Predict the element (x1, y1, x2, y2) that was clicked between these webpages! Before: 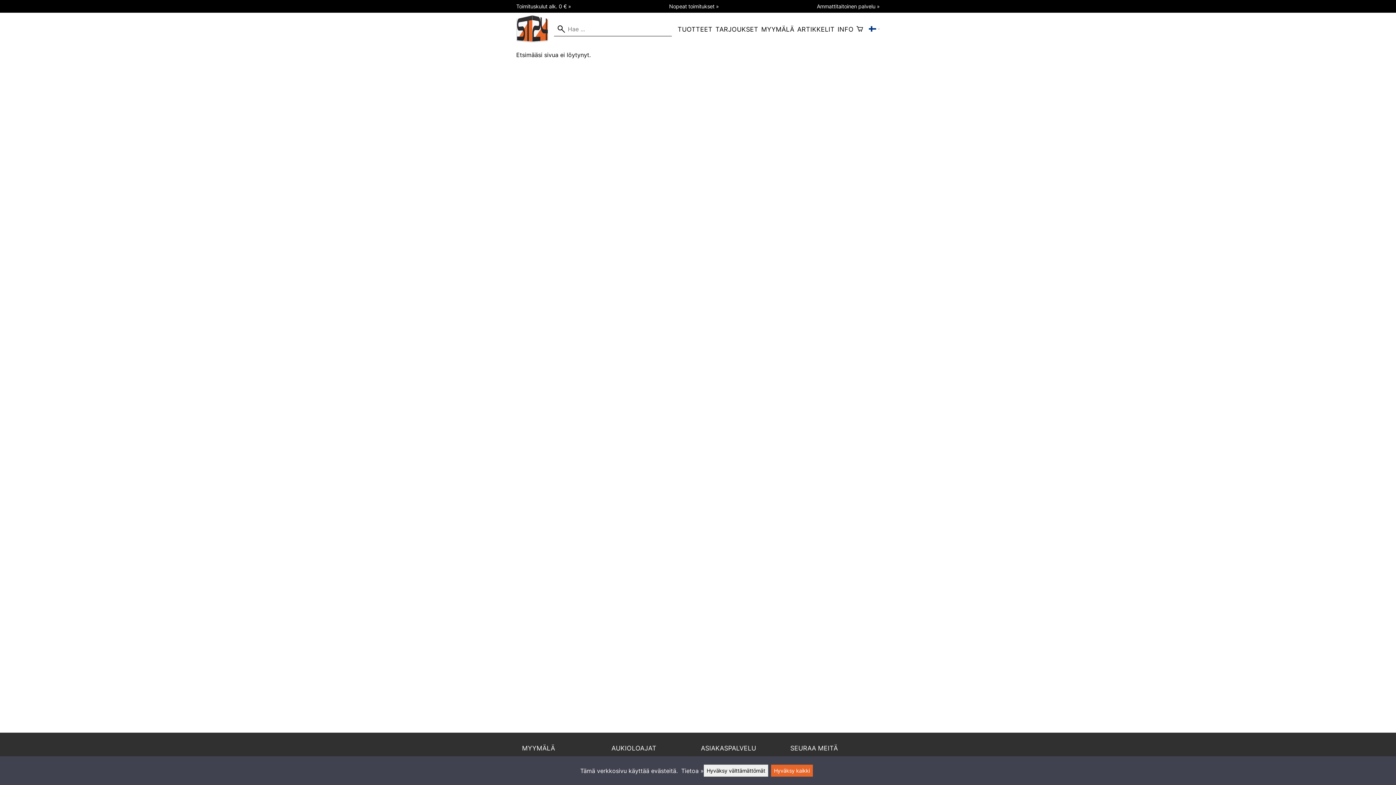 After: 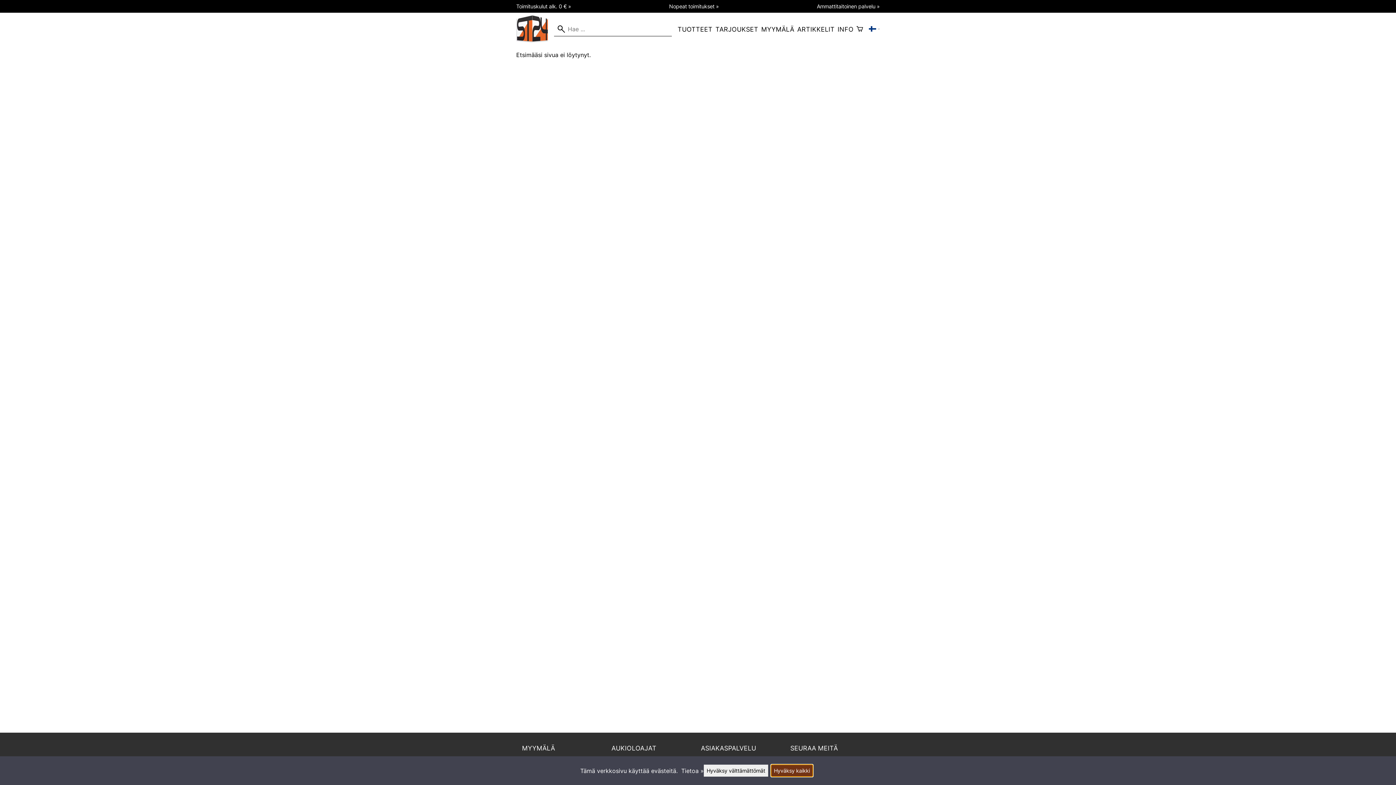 Action: label: Hyväksy kaikki bbox: (771, 765, 813, 777)